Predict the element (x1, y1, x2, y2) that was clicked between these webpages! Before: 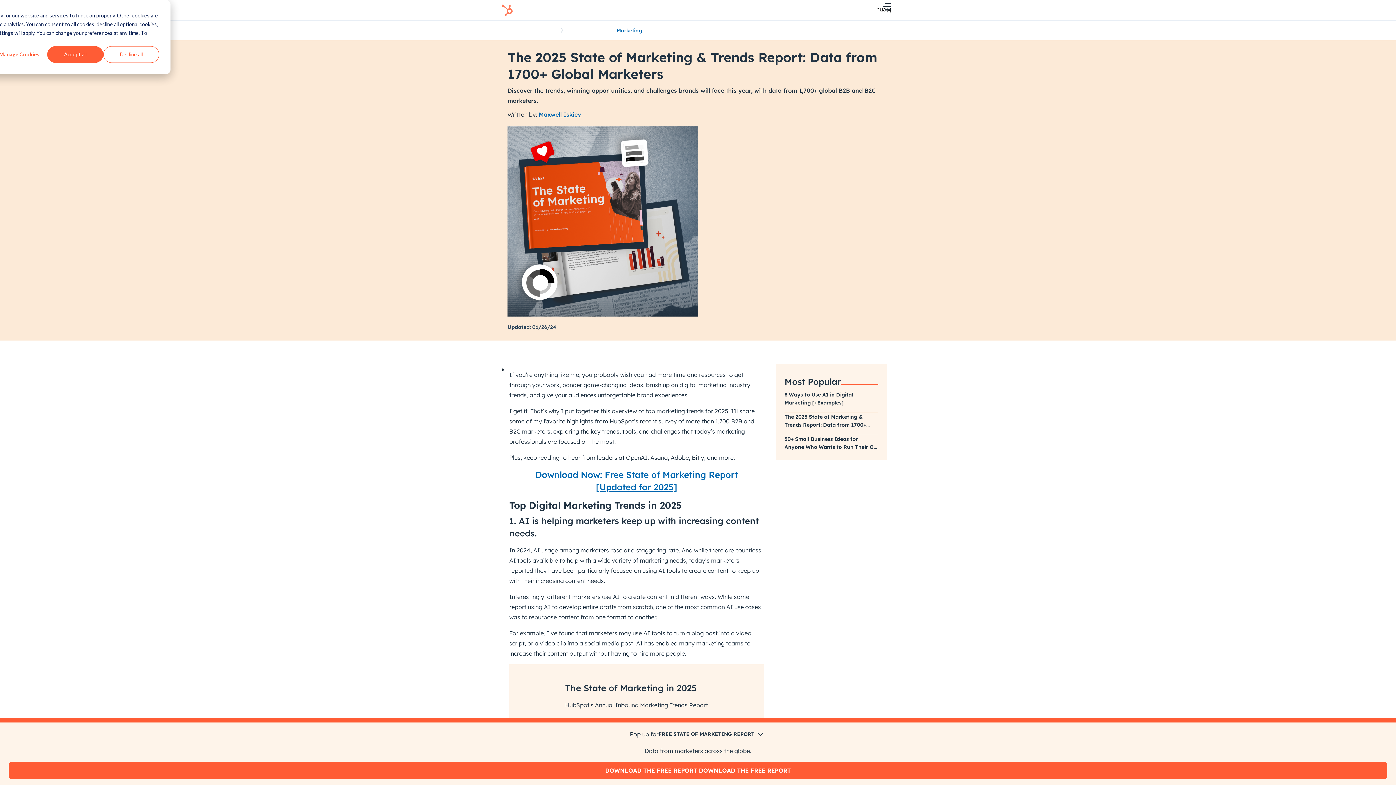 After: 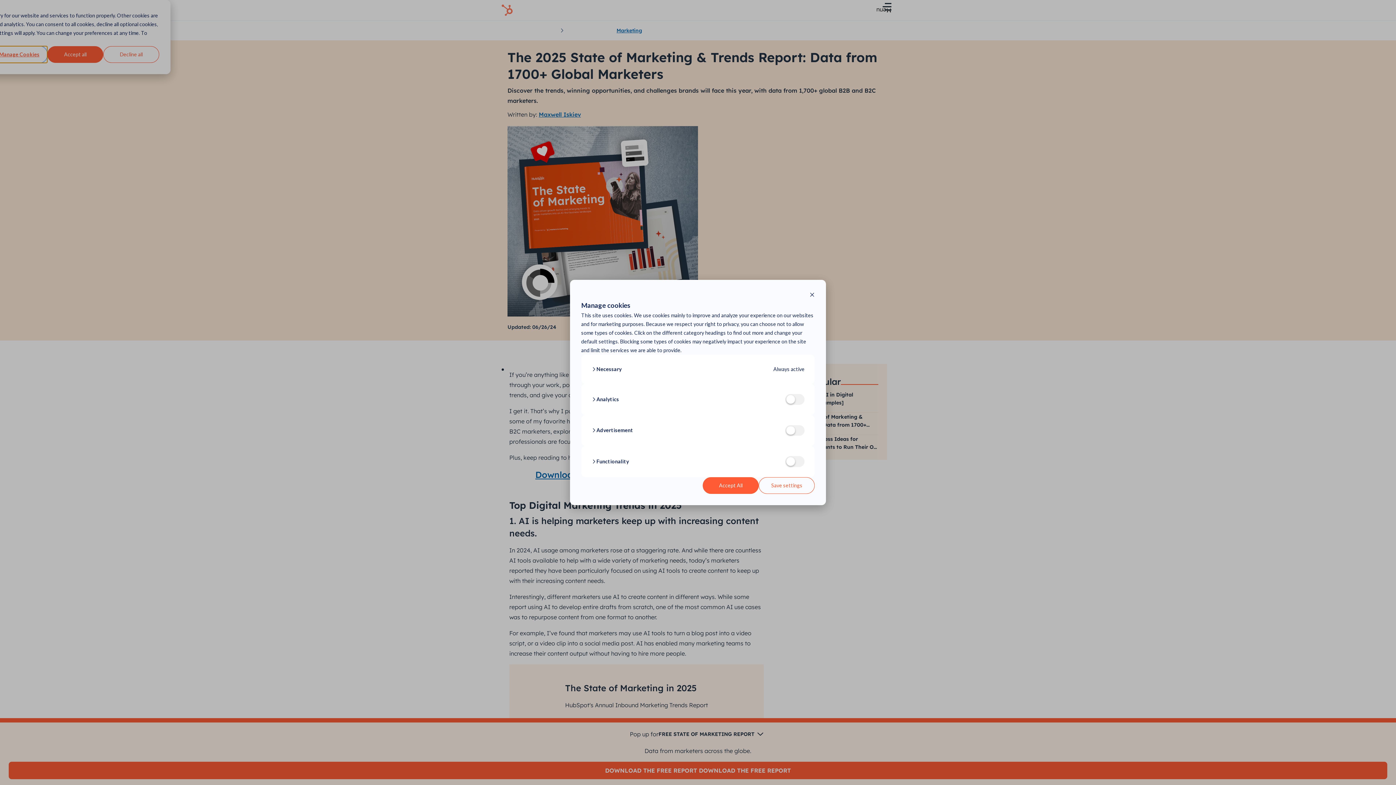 Action: bbox: (-8, 46, 47, 62) label: Manage Cookies